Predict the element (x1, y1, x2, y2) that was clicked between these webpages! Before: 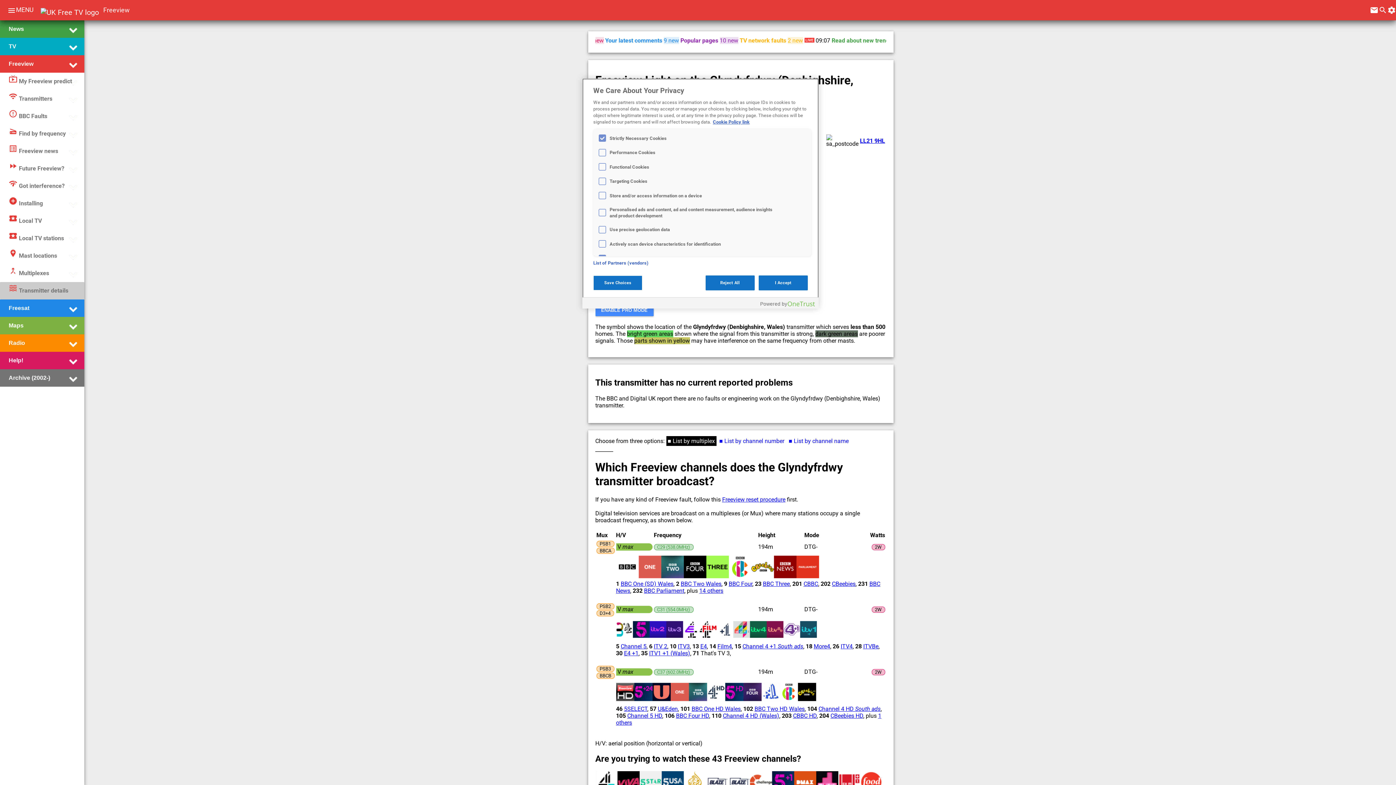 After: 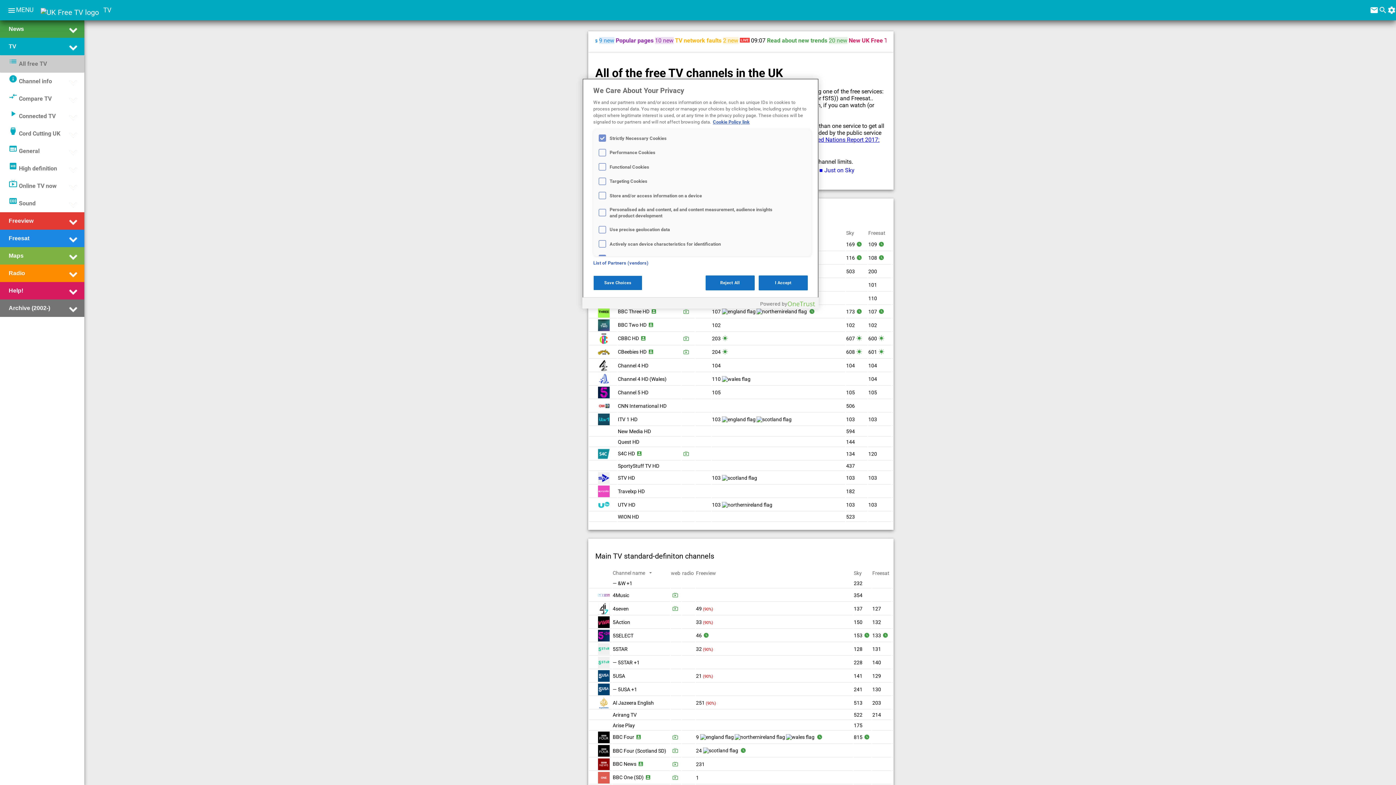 Action: bbox: (728, 580, 752, 587) label: BBC Four